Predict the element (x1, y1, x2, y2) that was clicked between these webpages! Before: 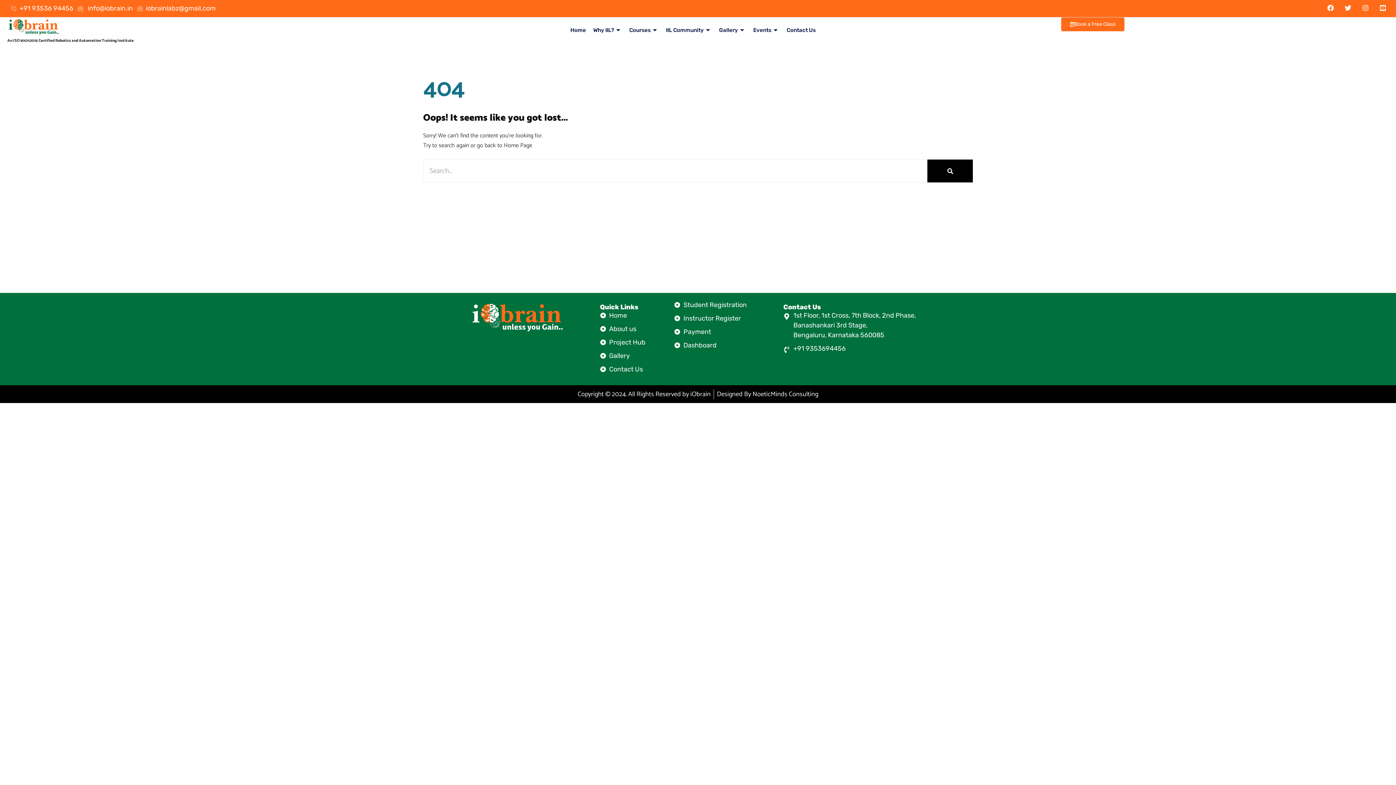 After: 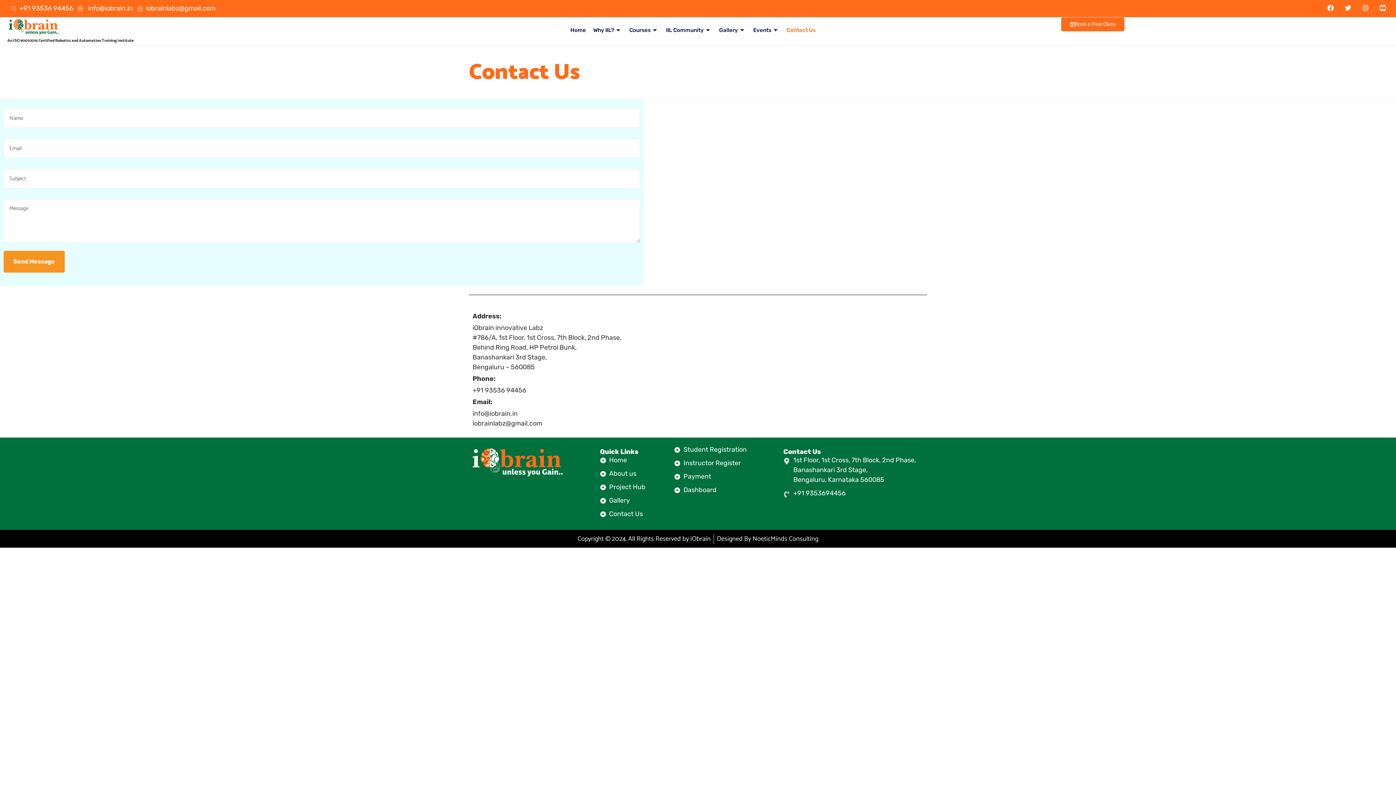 Action: label: Contact Us bbox: (783, 17, 819, 42)